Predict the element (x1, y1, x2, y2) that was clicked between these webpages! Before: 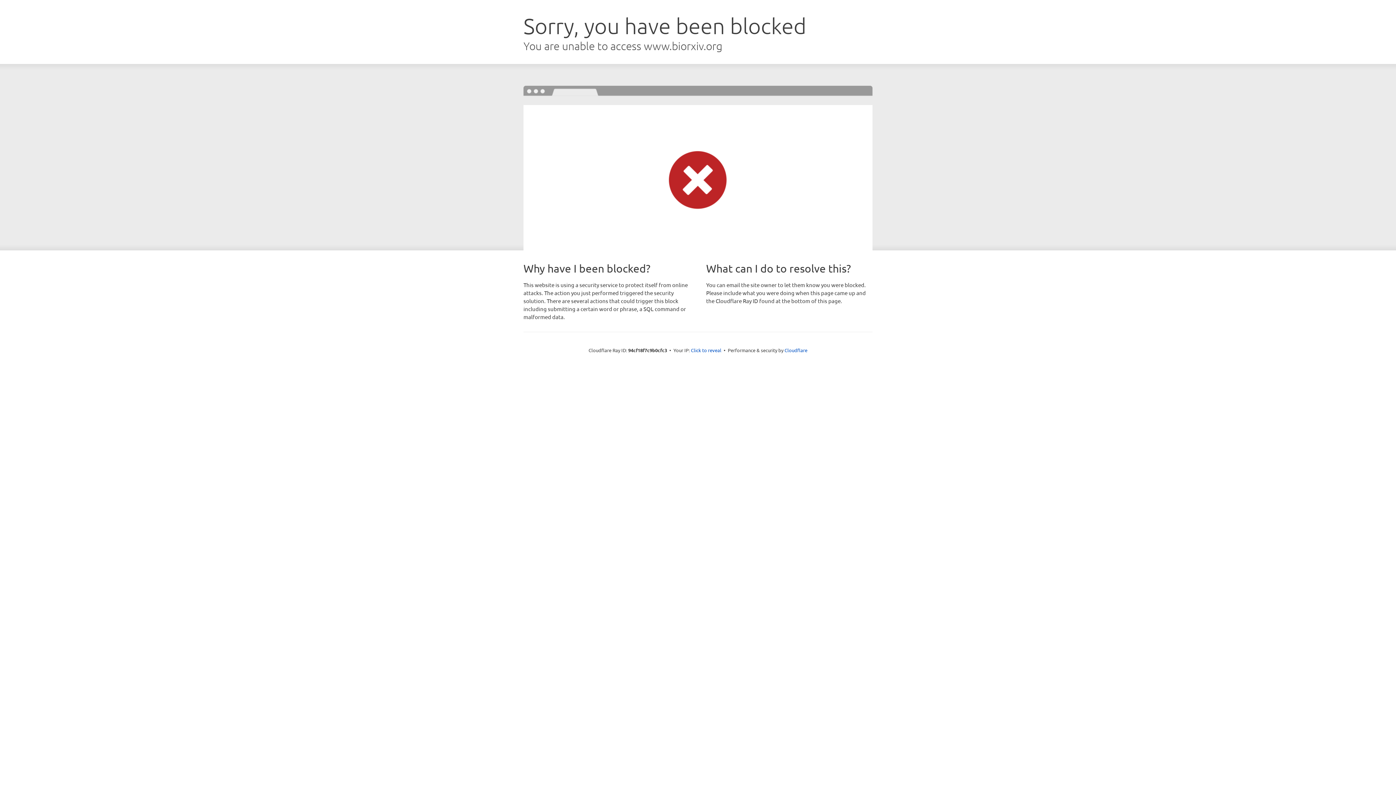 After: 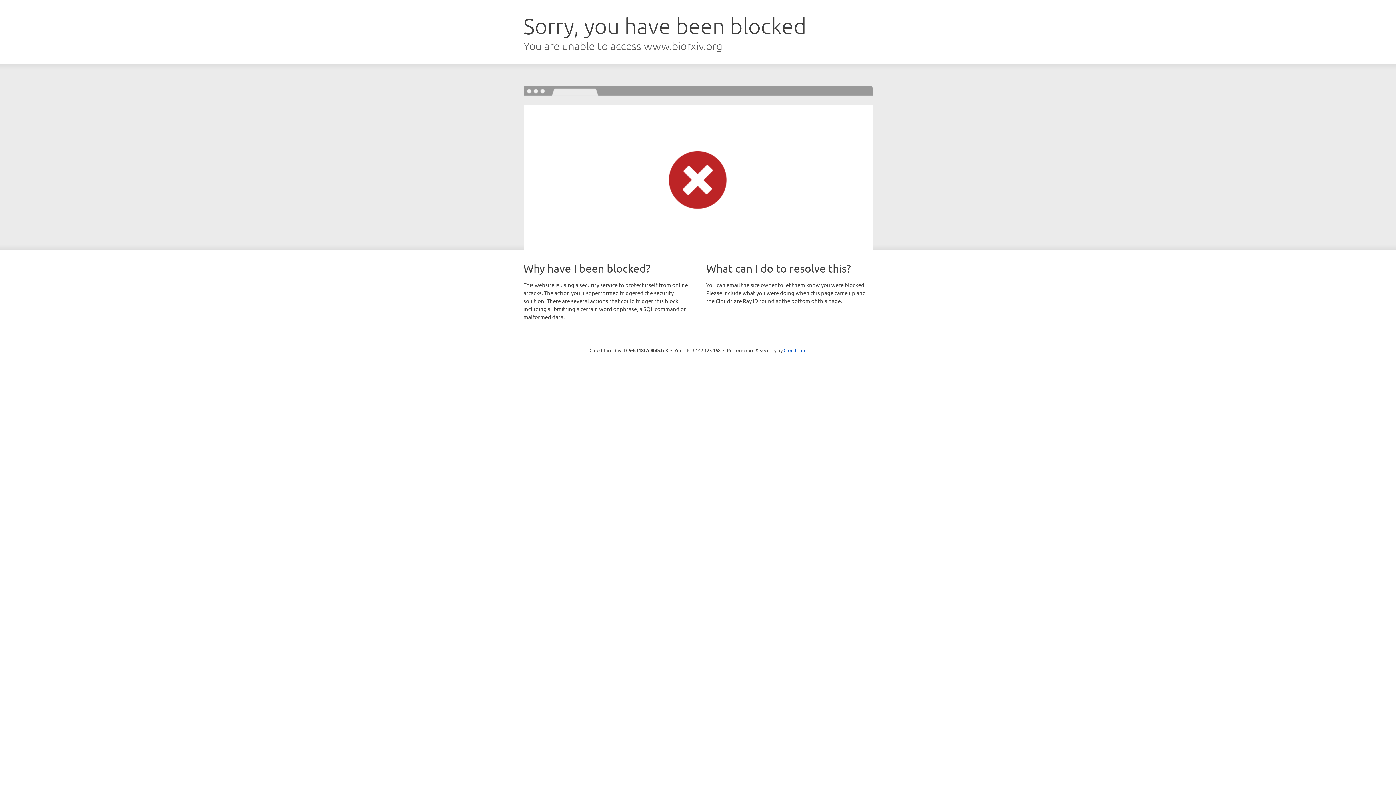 Action: label: Click to reveal bbox: (691, 346, 721, 353)